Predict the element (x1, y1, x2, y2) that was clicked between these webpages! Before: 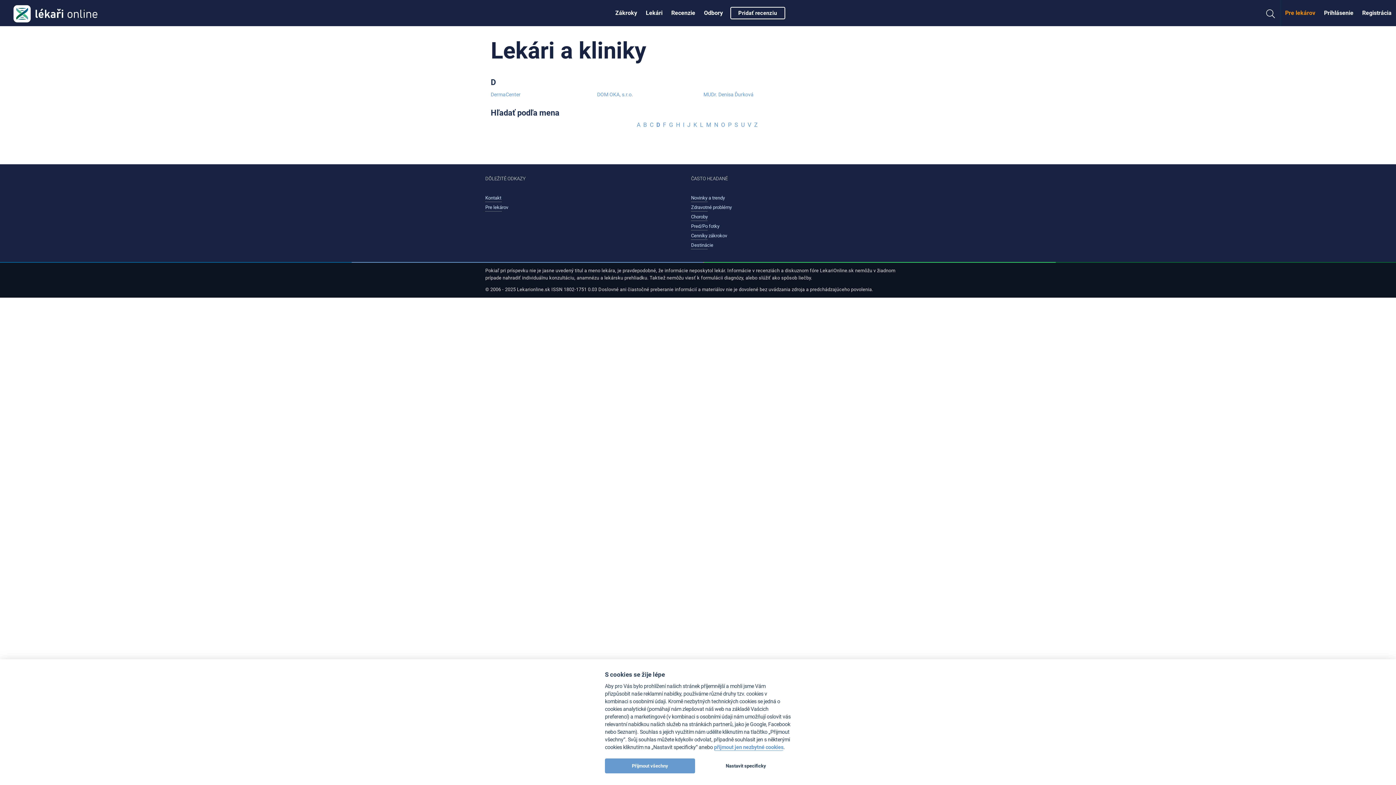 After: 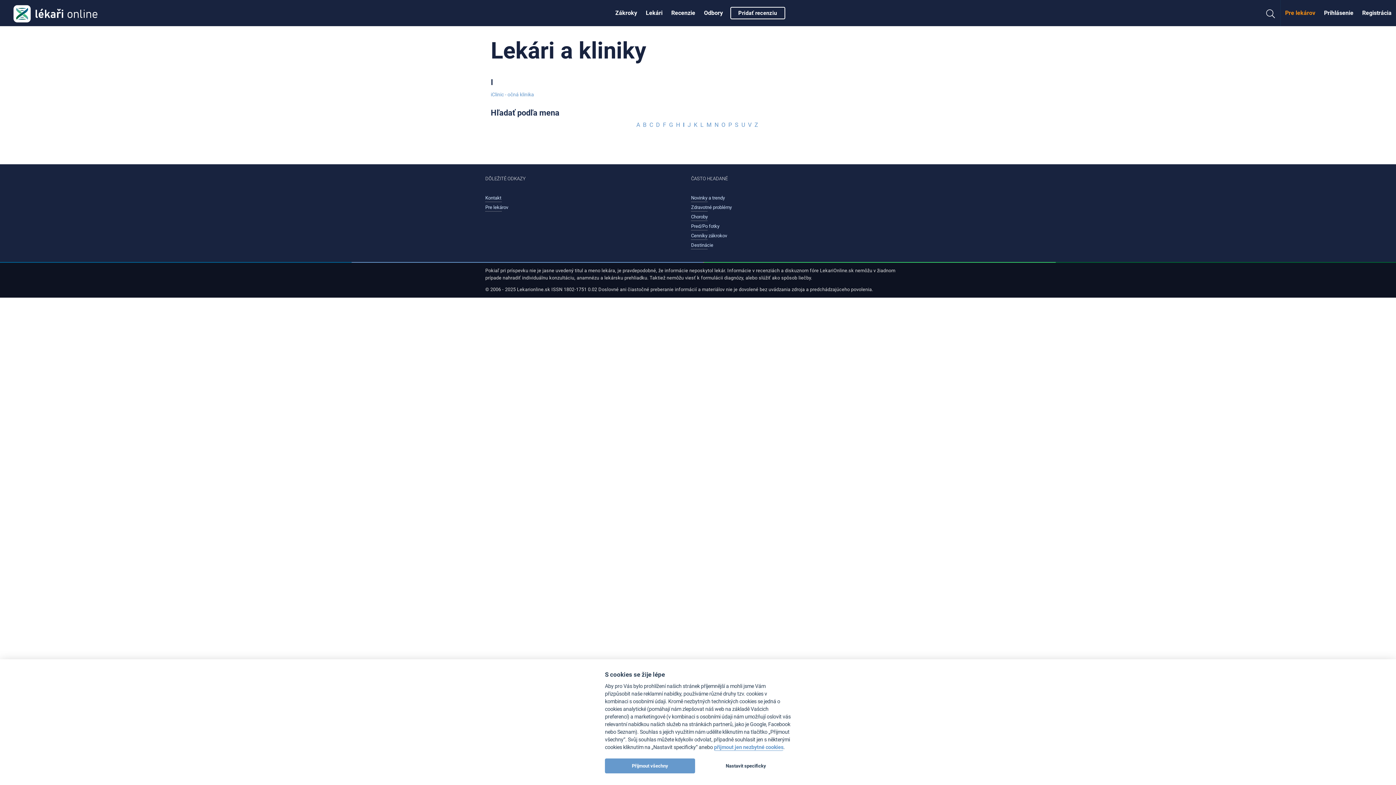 Action: label: I bbox: (683, 121, 684, 128)